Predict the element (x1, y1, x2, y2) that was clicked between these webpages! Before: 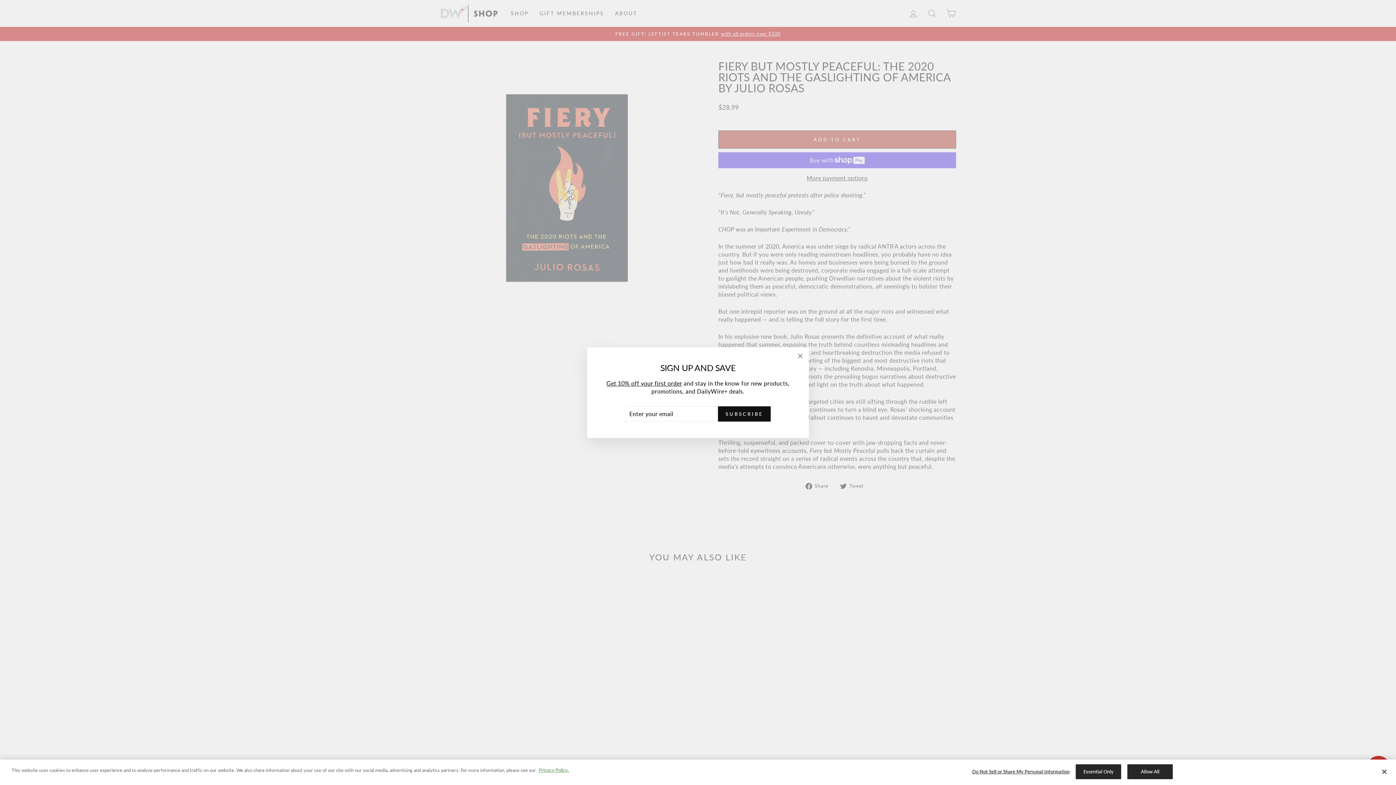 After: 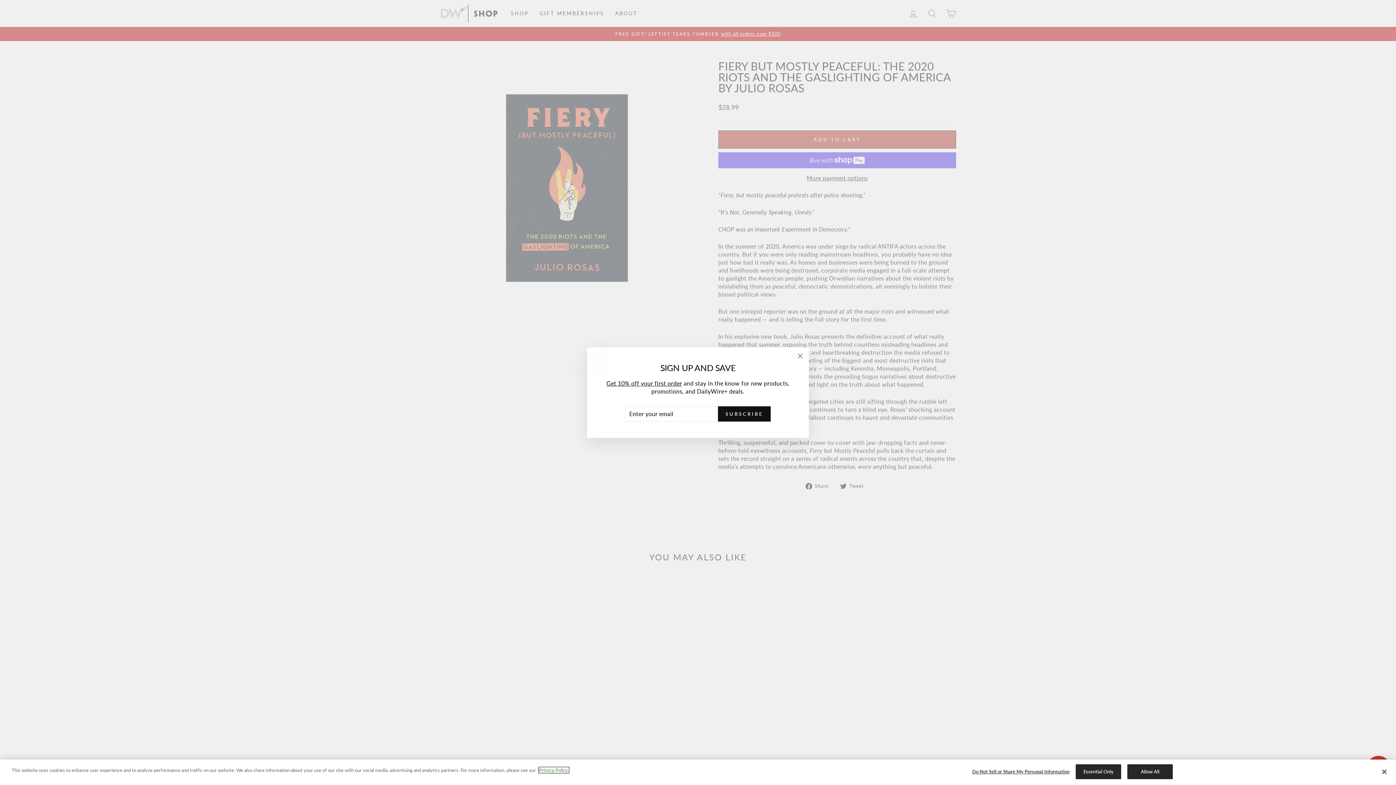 Action: label: Privacy Policy. bbox: (538, 767, 569, 773)